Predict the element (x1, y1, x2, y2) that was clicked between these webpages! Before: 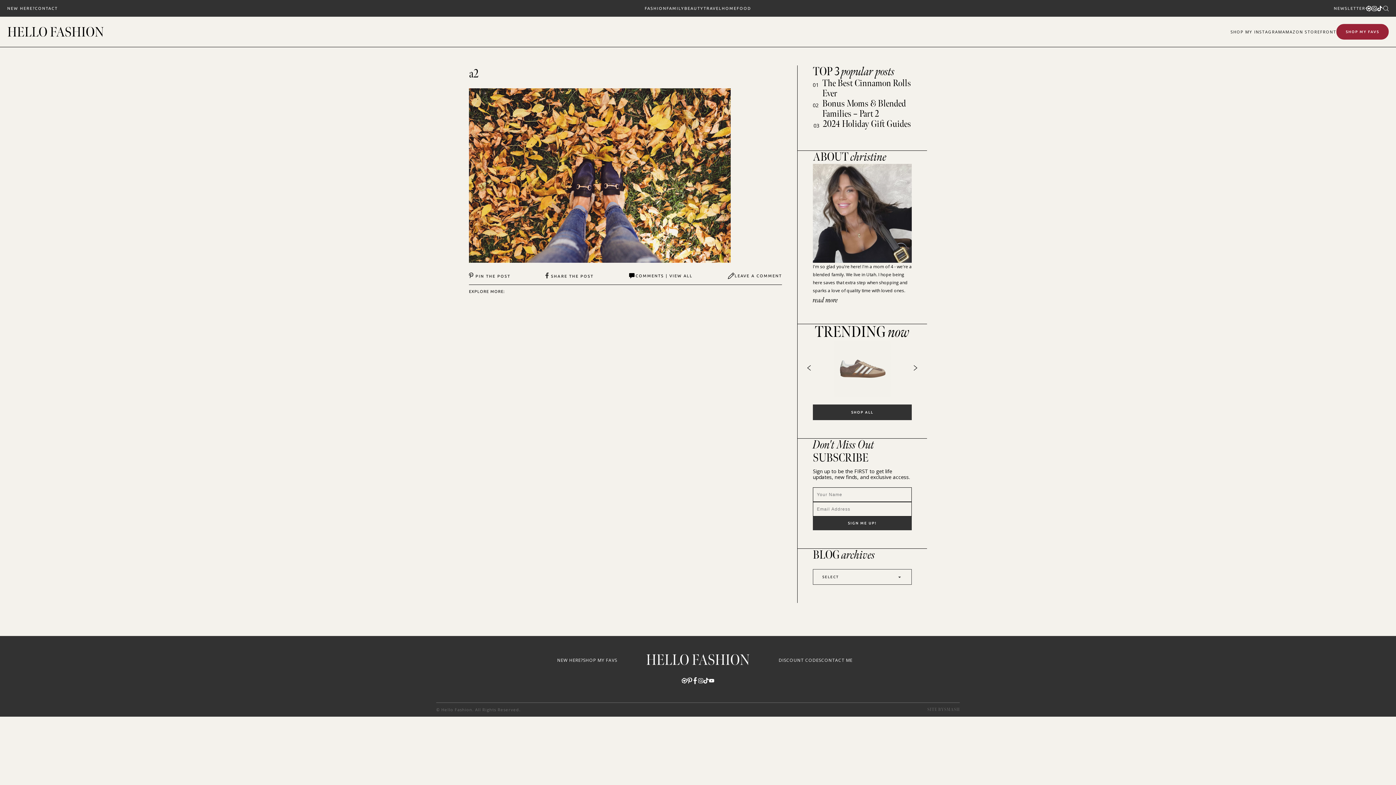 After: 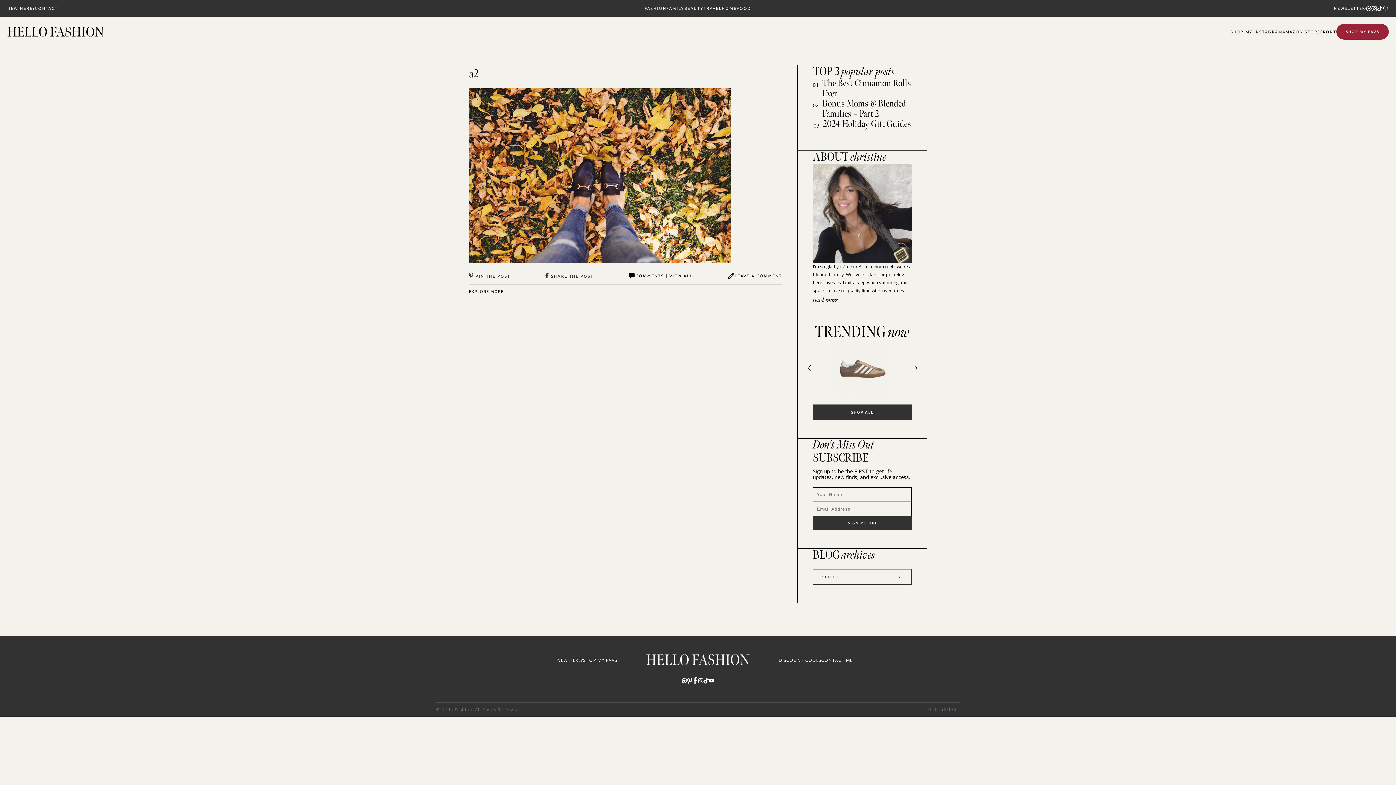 Action: bbox: (687, 677, 692, 684)